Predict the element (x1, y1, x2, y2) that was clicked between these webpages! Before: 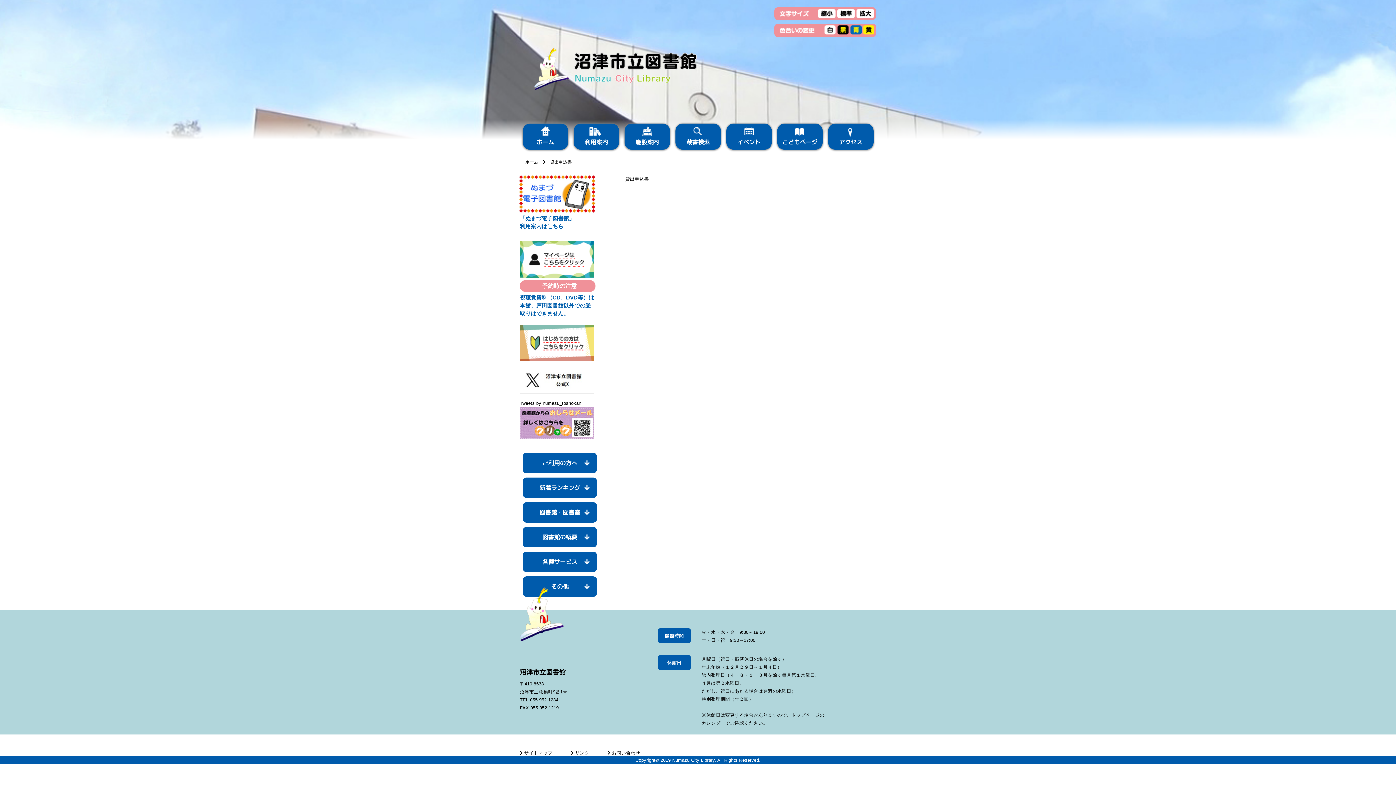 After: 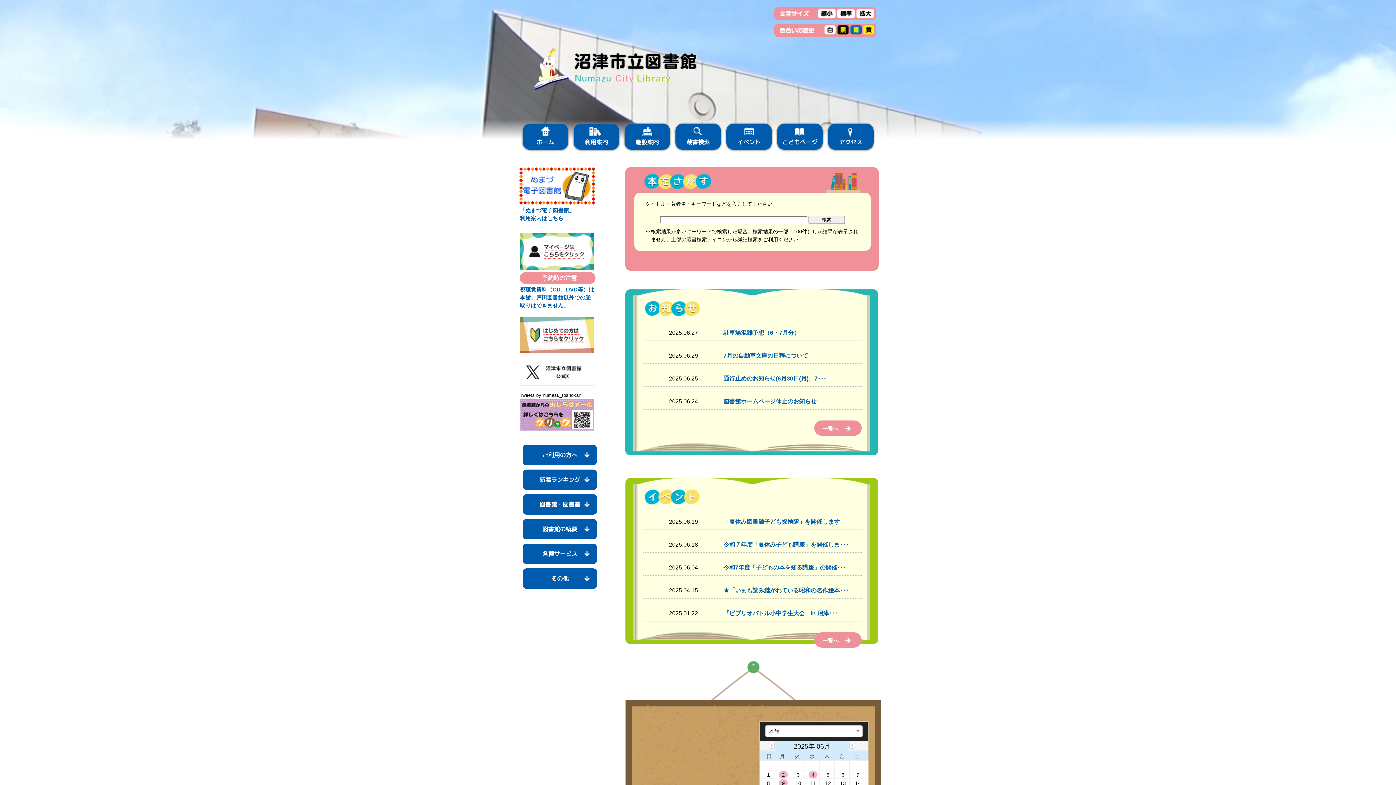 Action: label: ホーム bbox: (522, 123, 568, 149)